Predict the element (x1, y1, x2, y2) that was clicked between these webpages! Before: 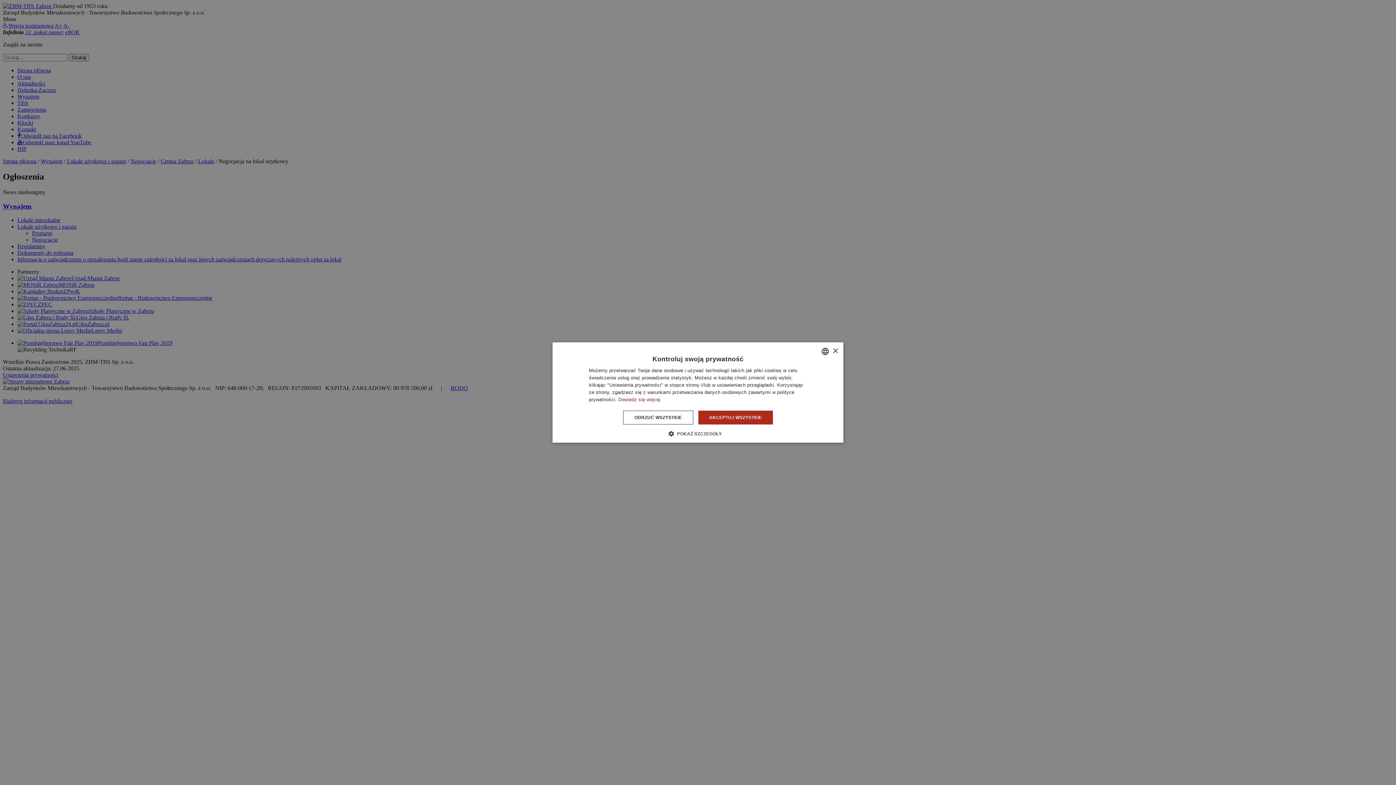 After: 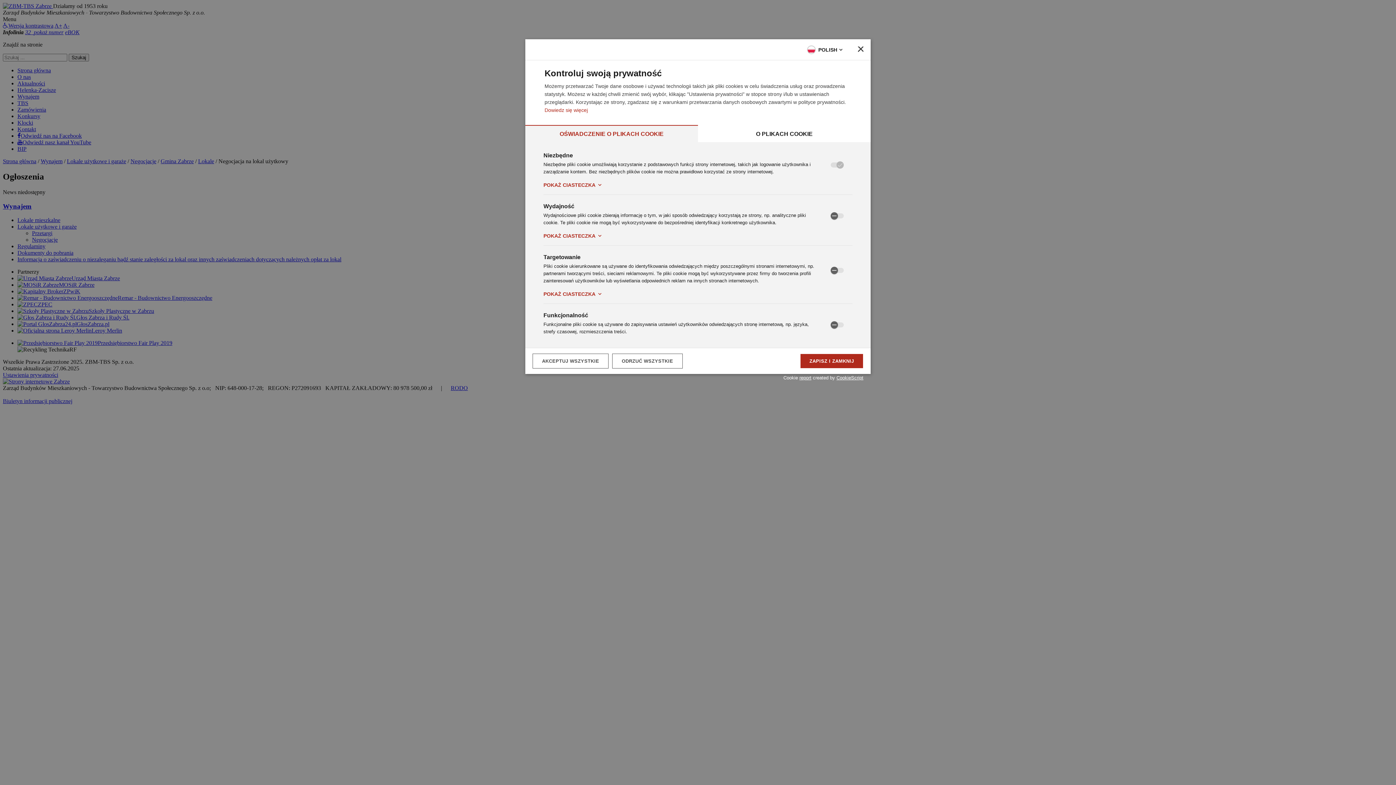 Action: label:  POKAŻ SZCZEGÓŁY bbox: (674, 430, 722, 437)